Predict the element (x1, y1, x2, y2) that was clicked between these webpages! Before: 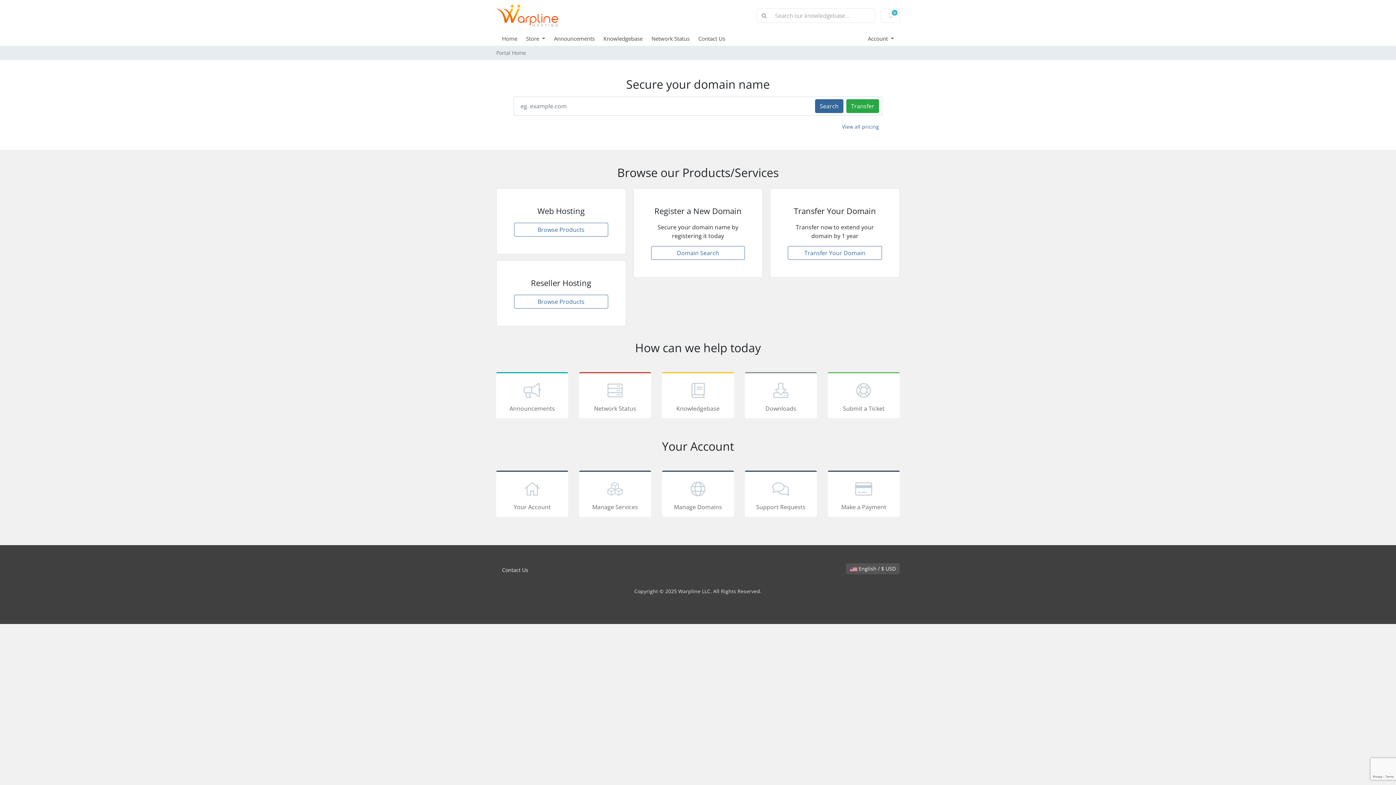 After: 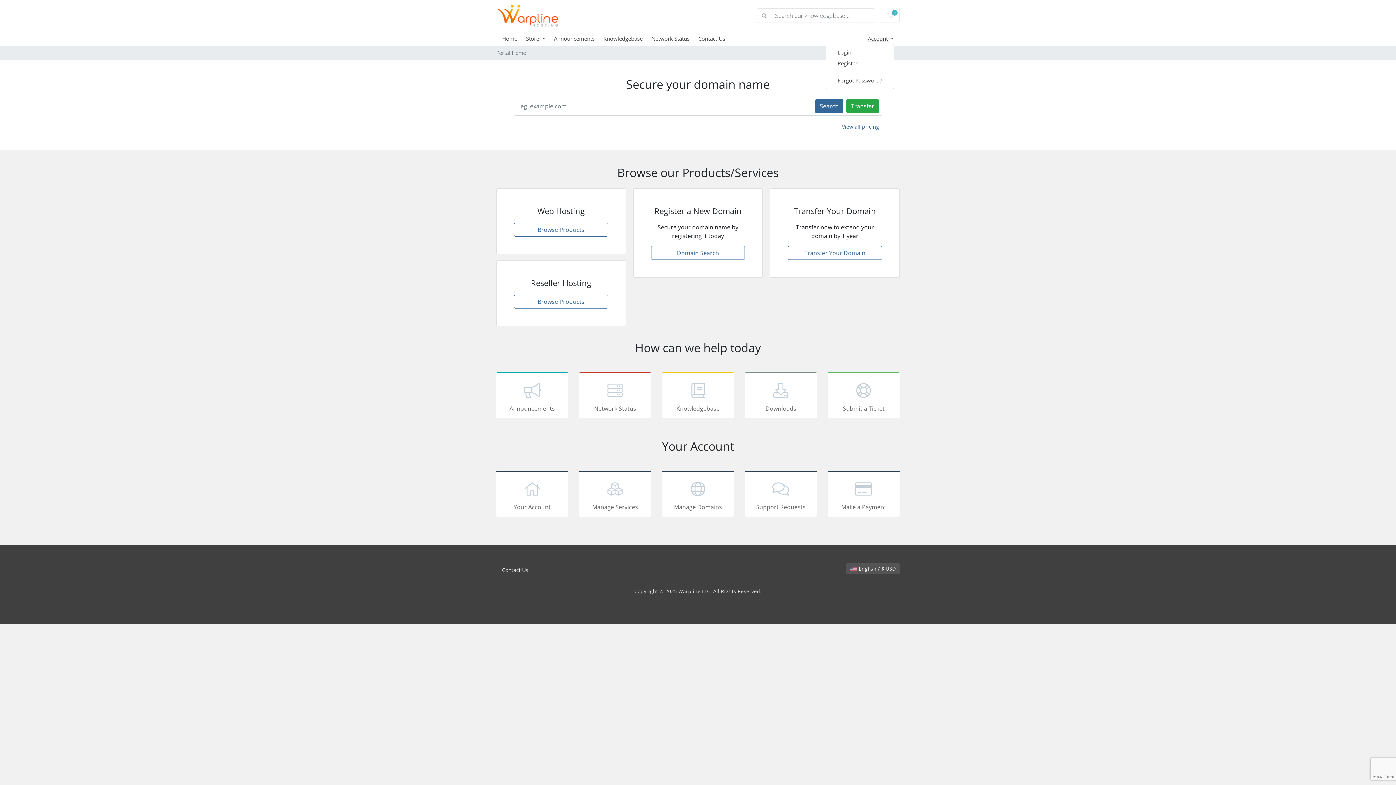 Action: label: Account  bbox: (868, 34, 894, 42)